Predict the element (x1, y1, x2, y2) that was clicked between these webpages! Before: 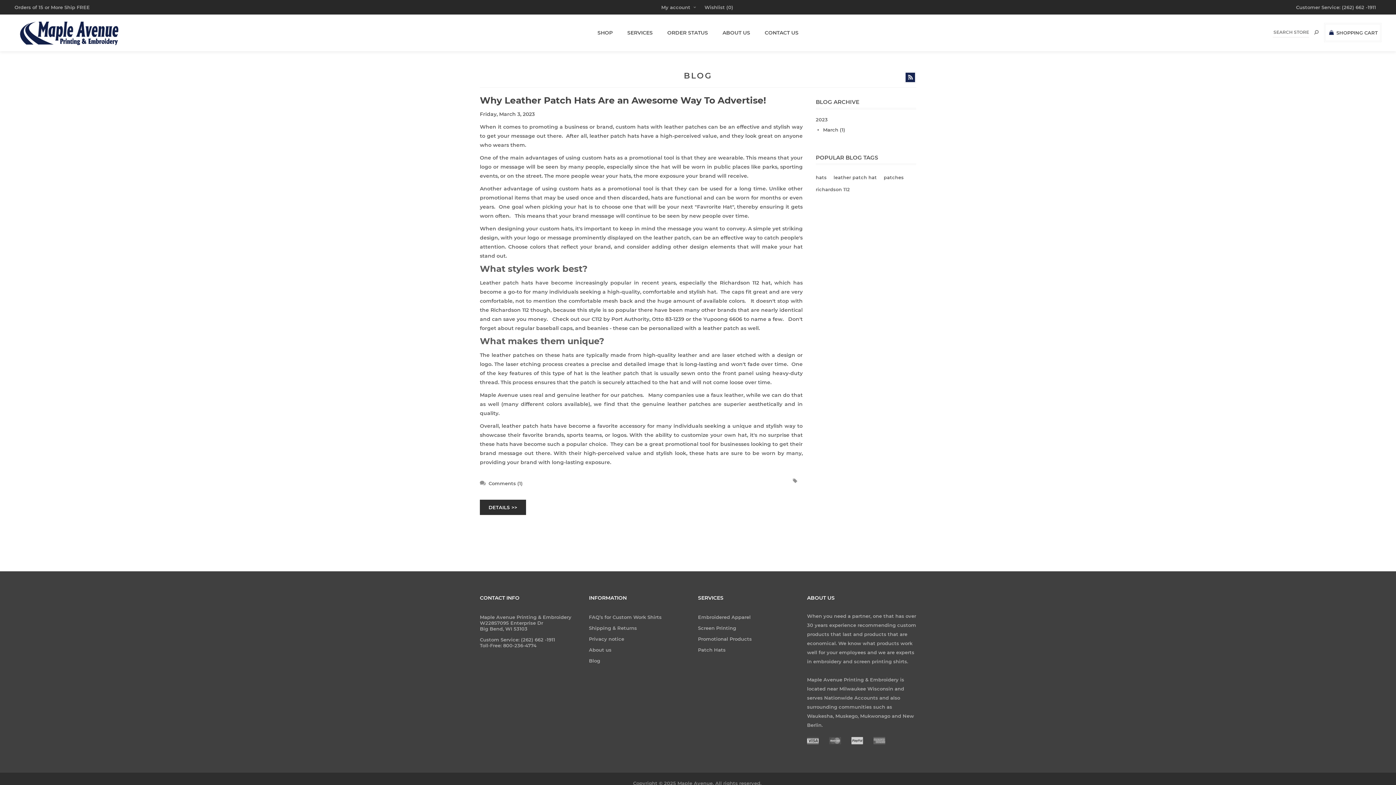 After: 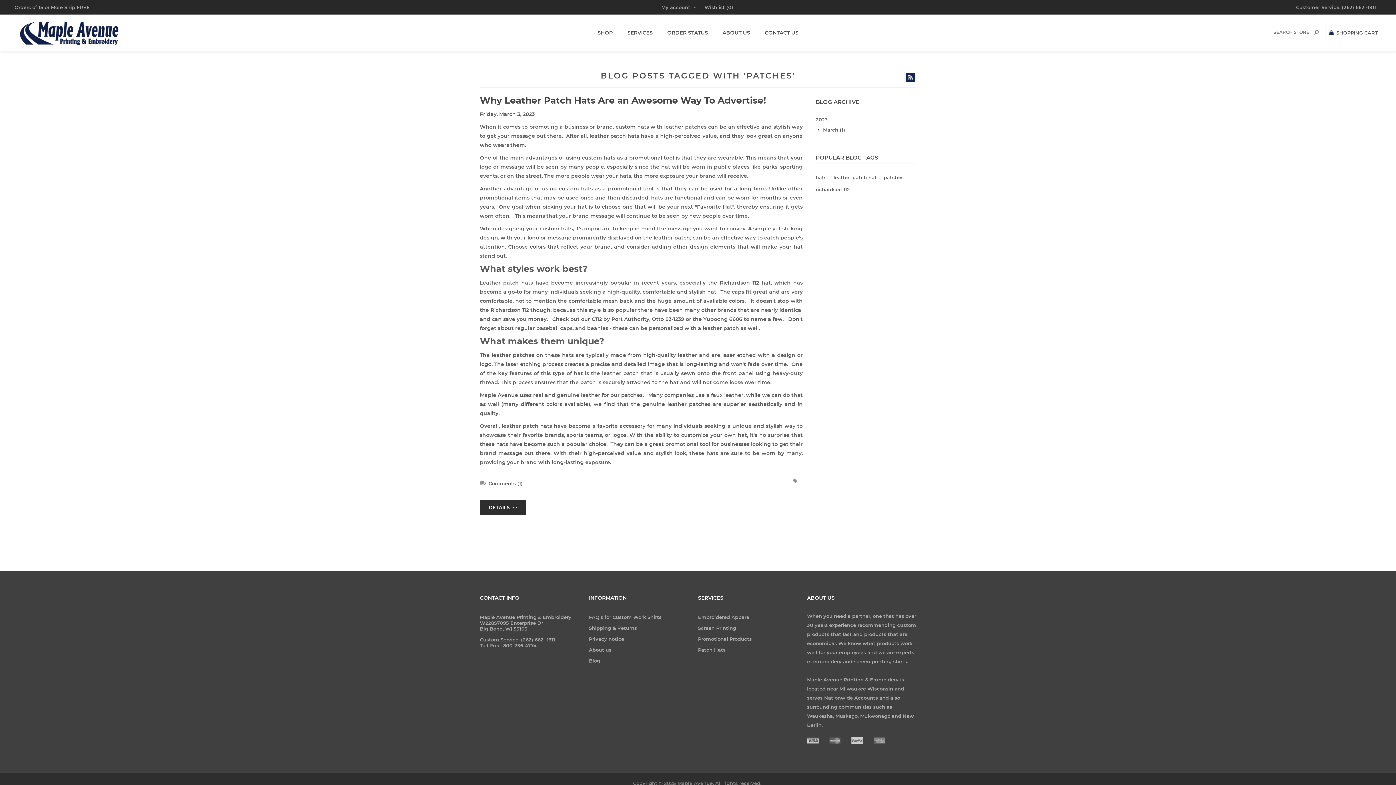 Action: bbox: (800, 474, 802, 481) label: patches